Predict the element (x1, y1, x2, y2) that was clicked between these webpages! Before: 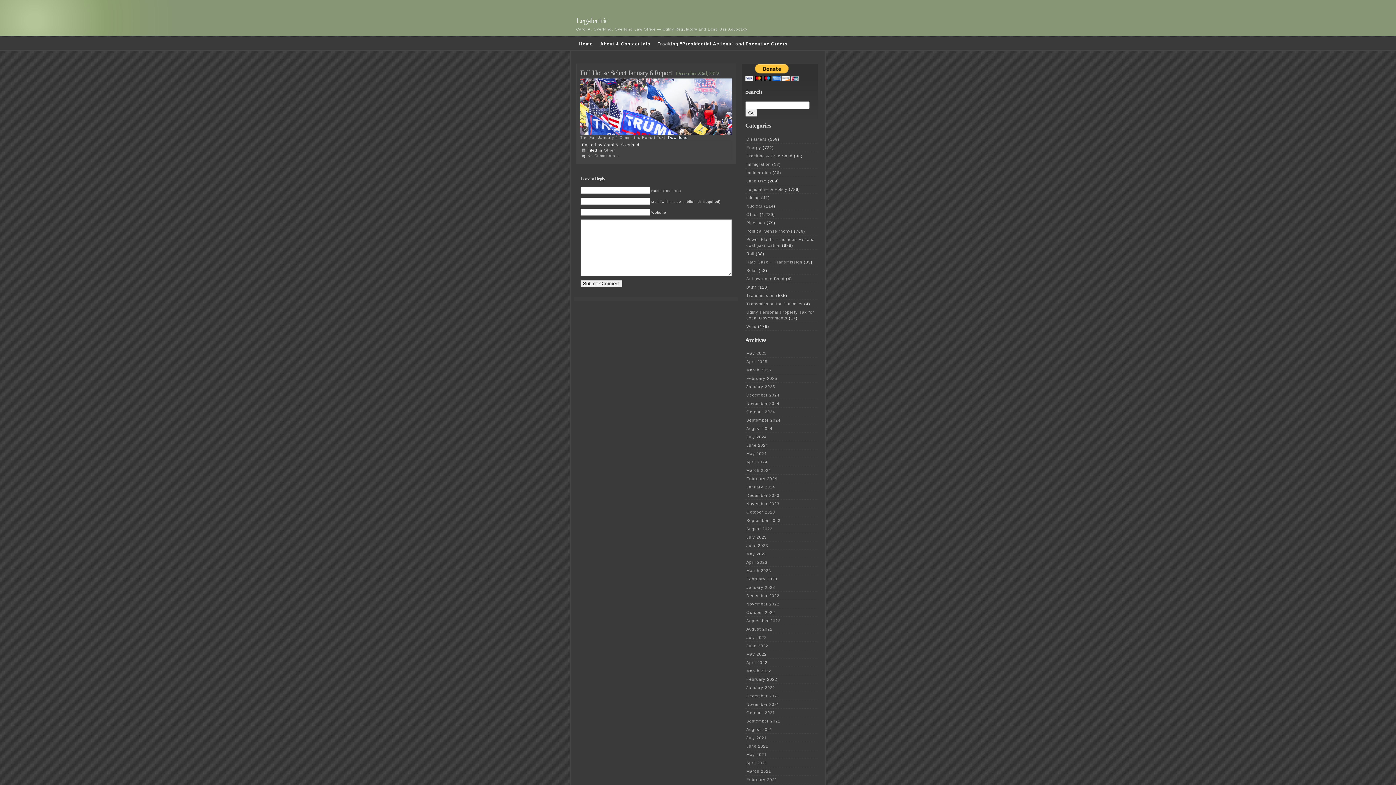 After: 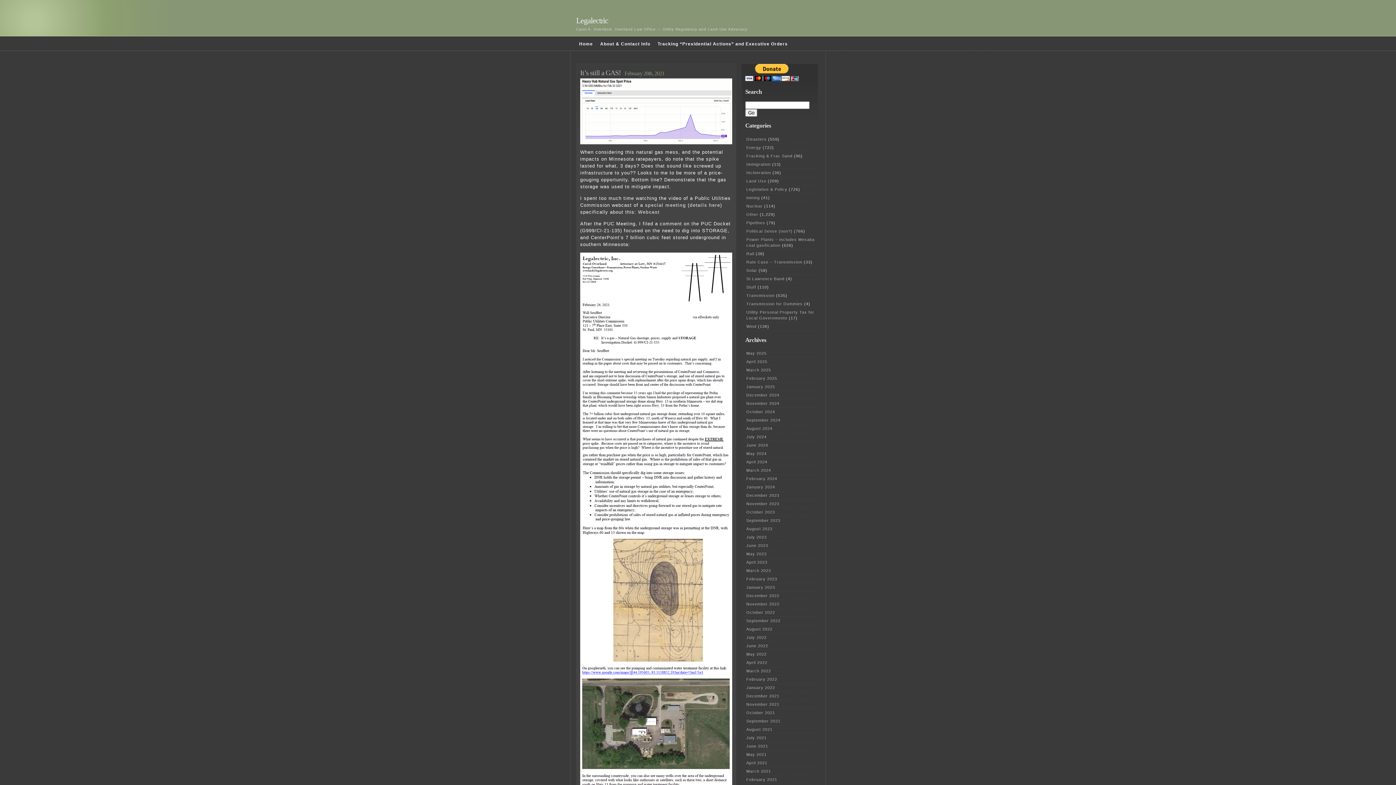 Action: label: February 2021 bbox: (746, 777, 777, 782)